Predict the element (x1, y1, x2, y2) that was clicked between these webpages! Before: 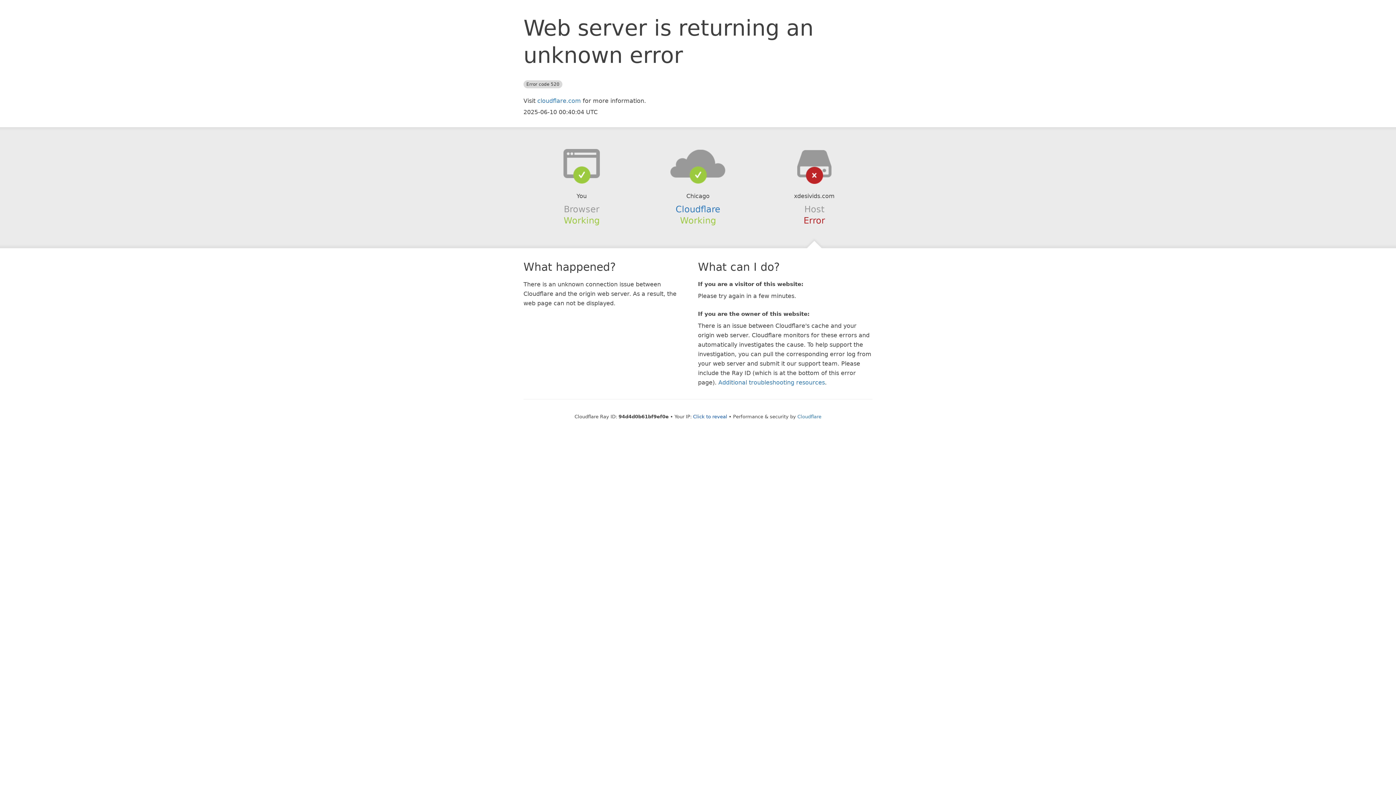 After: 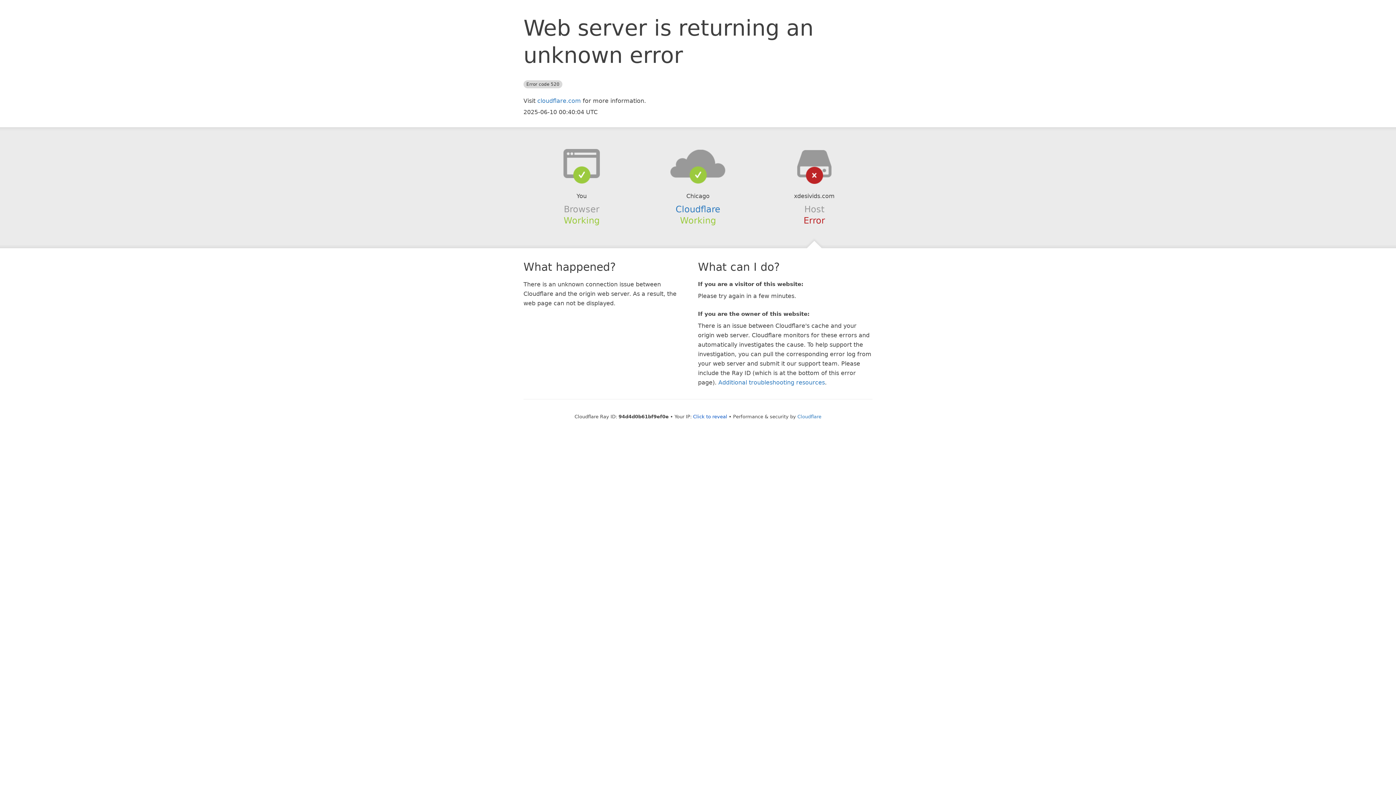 Action: bbox: (639, 148, 756, 178)